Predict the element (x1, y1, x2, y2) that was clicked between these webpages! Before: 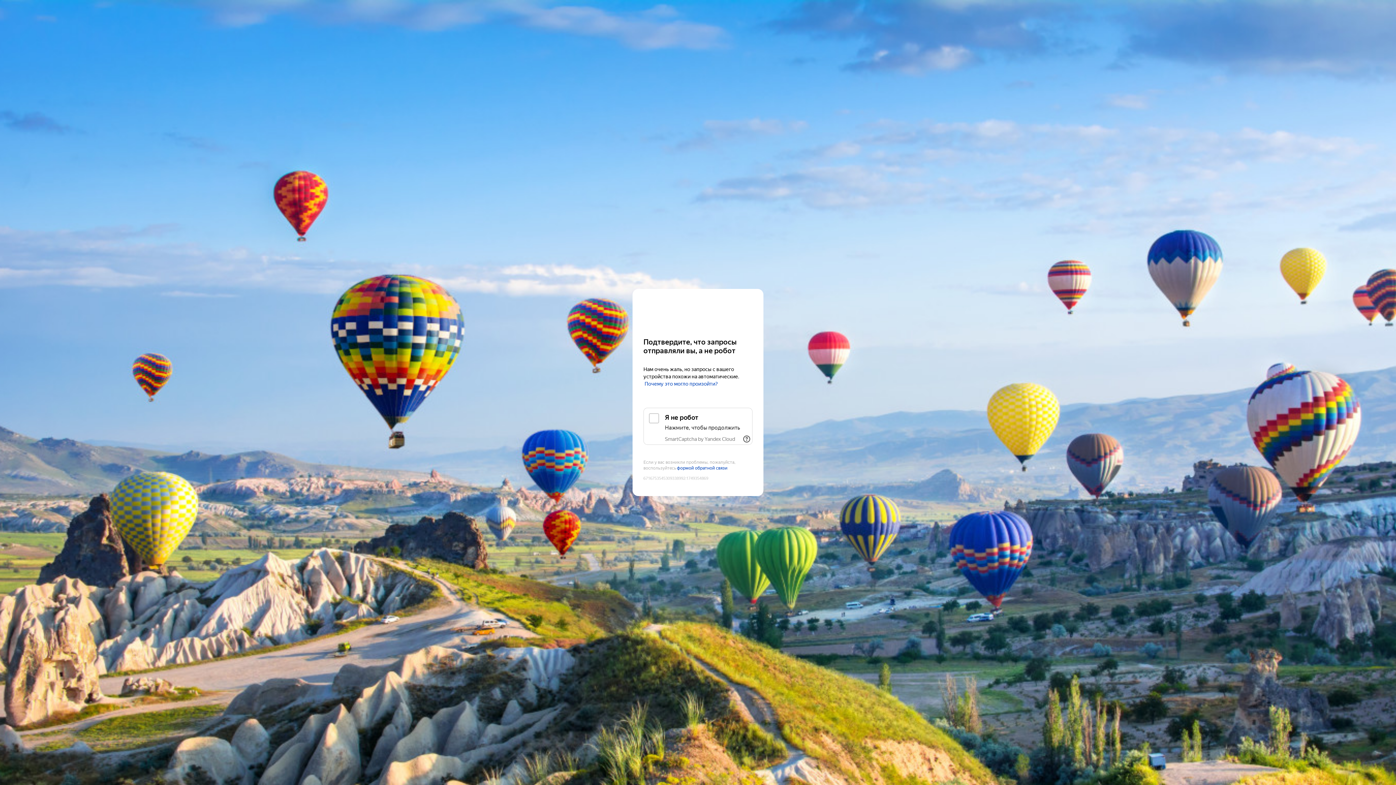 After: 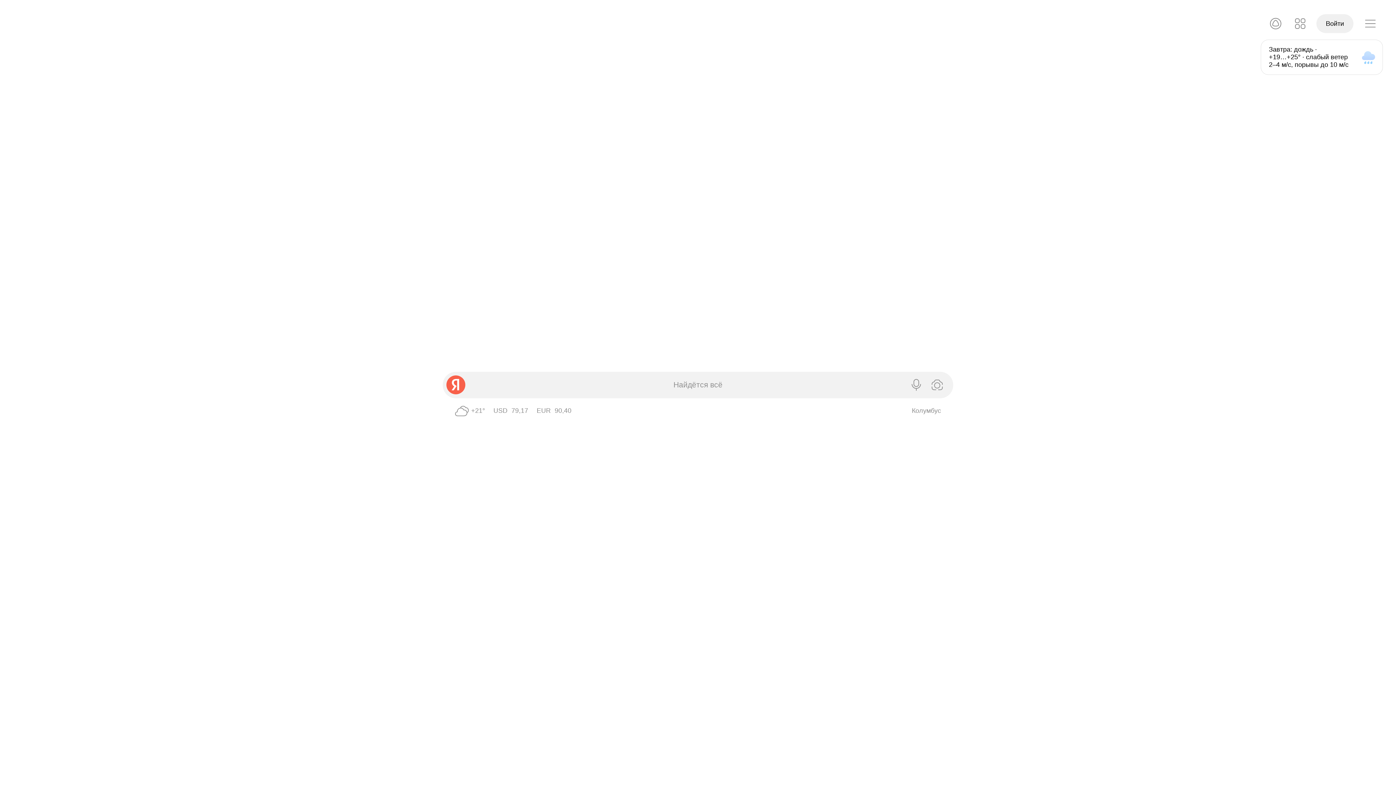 Action: label: Yandex bbox: (643, 303, 752, 316)